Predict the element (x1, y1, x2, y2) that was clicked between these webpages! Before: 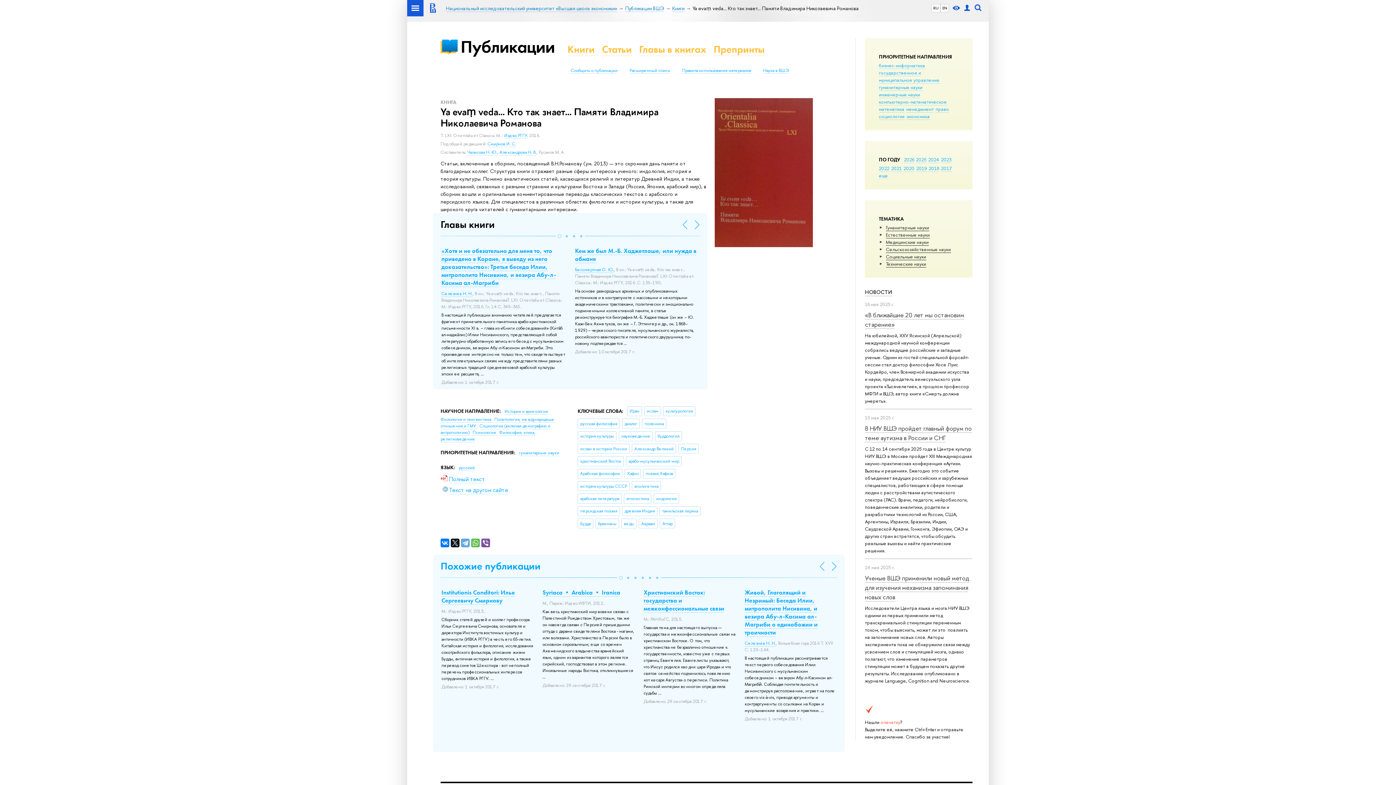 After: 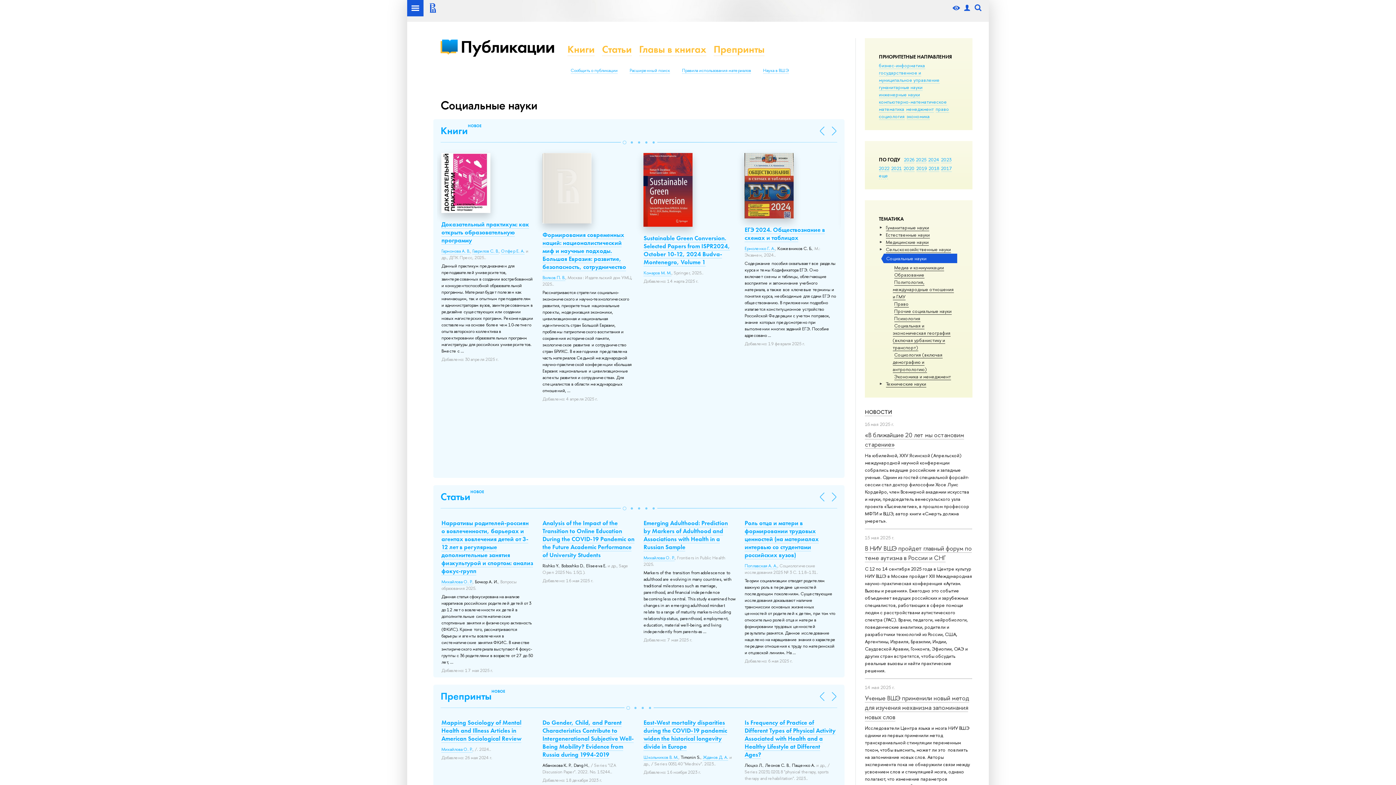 Action: bbox: (886, 253, 926, 260) label: Социальные науки